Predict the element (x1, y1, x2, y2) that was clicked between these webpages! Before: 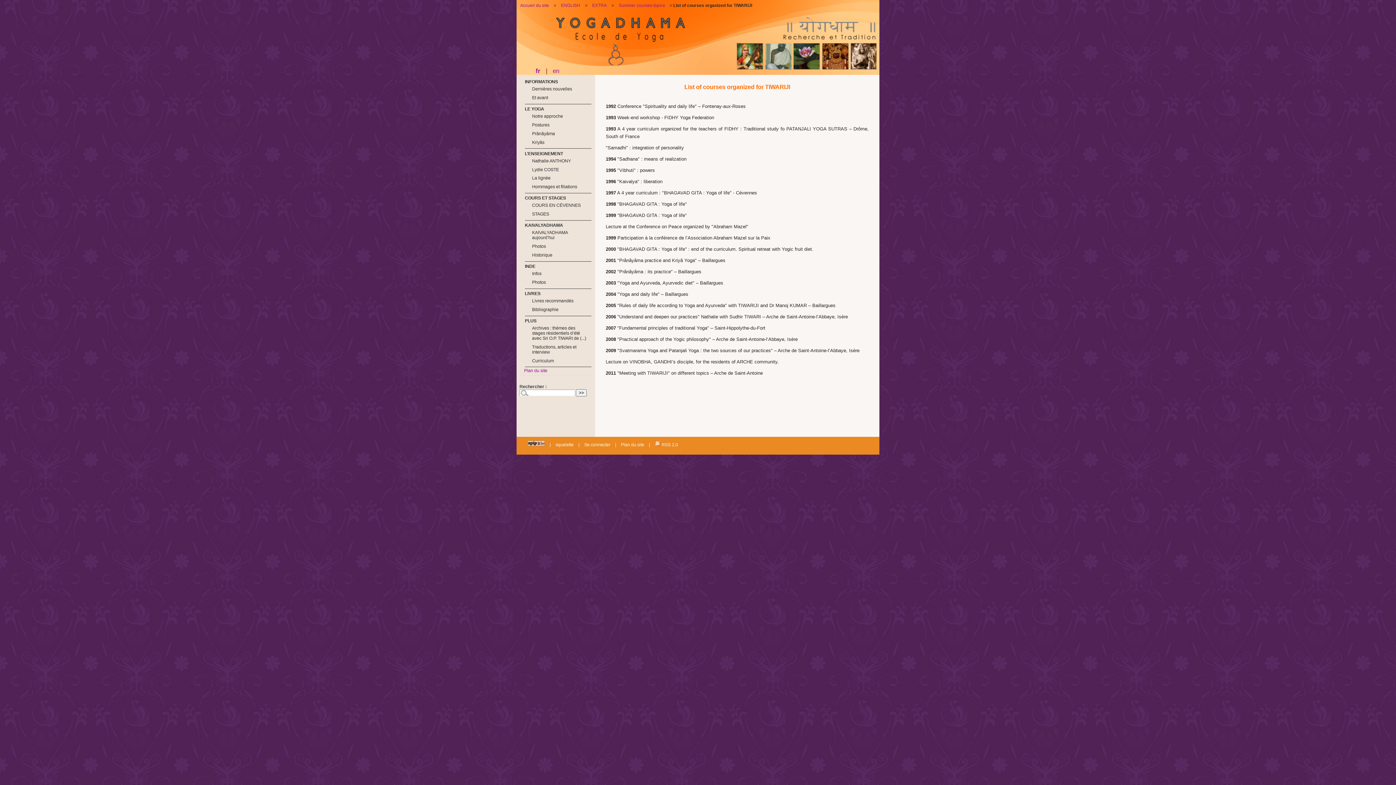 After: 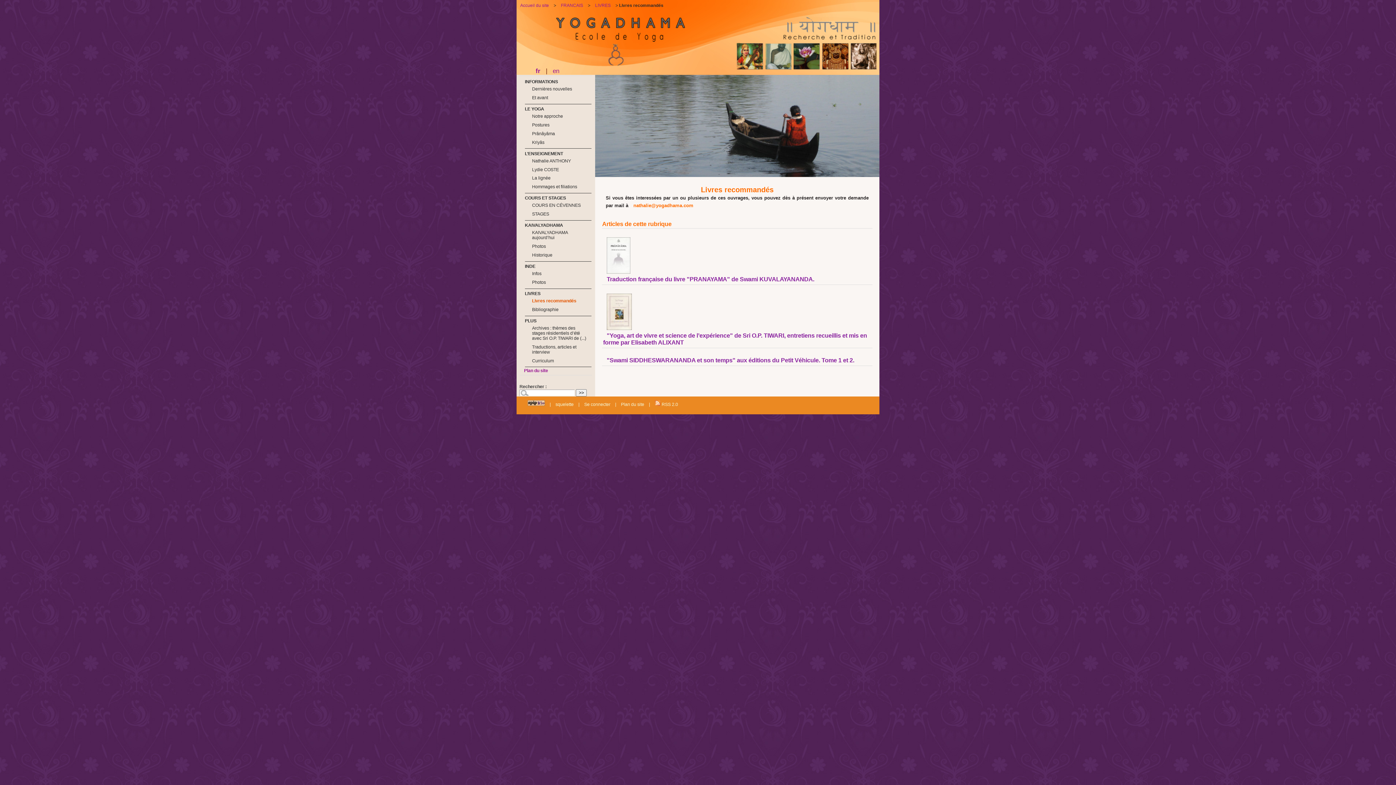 Action: label: Livres recommandés bbox: (529, 298, 591, 303)